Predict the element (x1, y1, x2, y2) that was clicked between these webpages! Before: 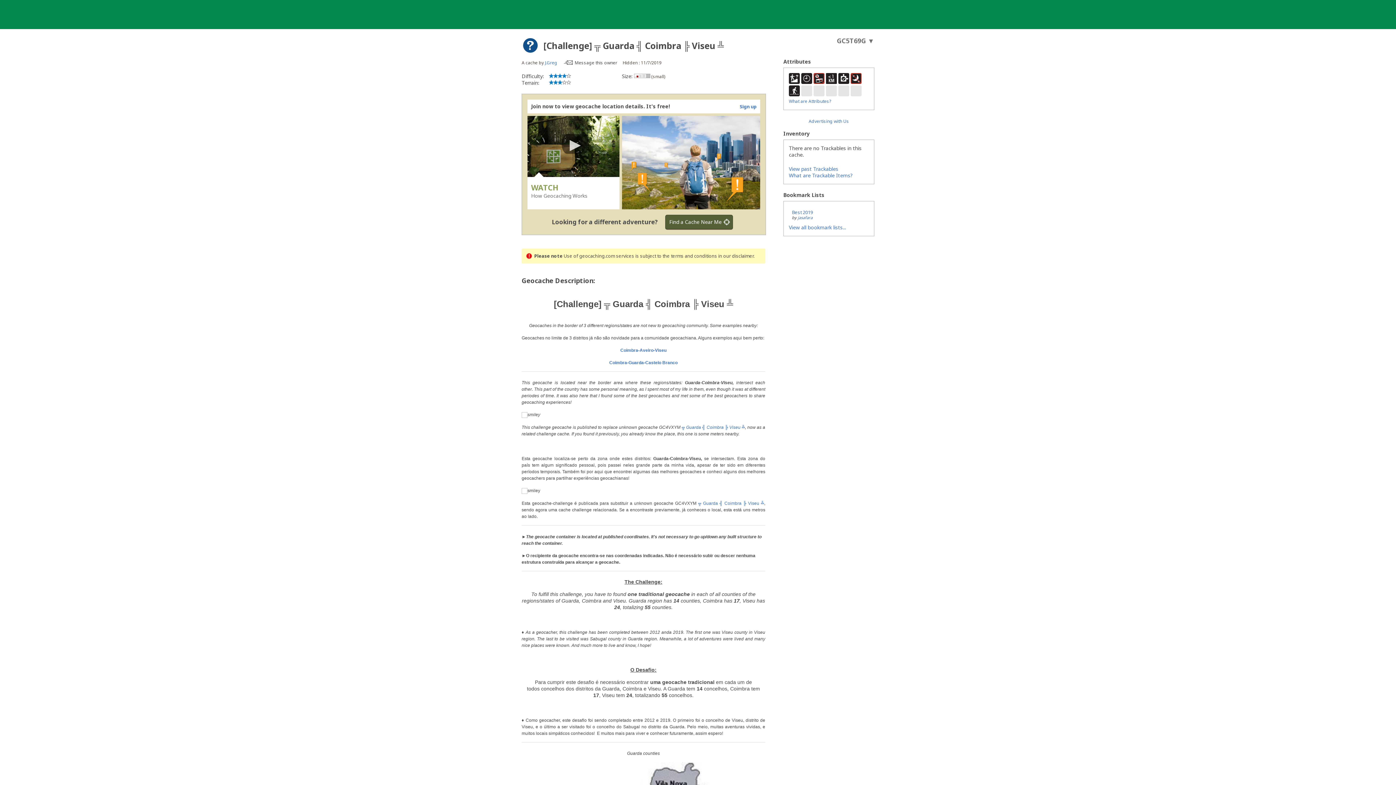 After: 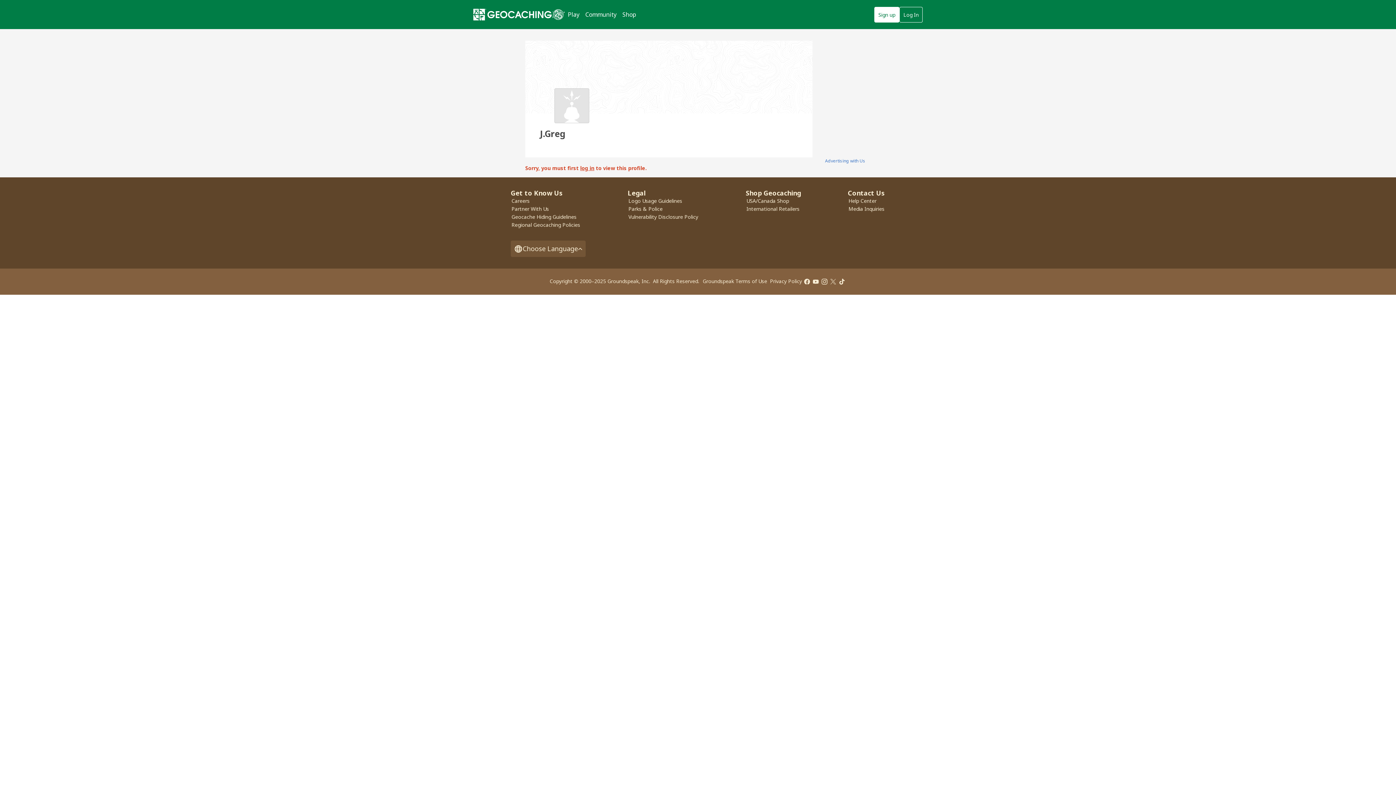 Action: label: J.Greg bbox: (545, 59, 557, 65)